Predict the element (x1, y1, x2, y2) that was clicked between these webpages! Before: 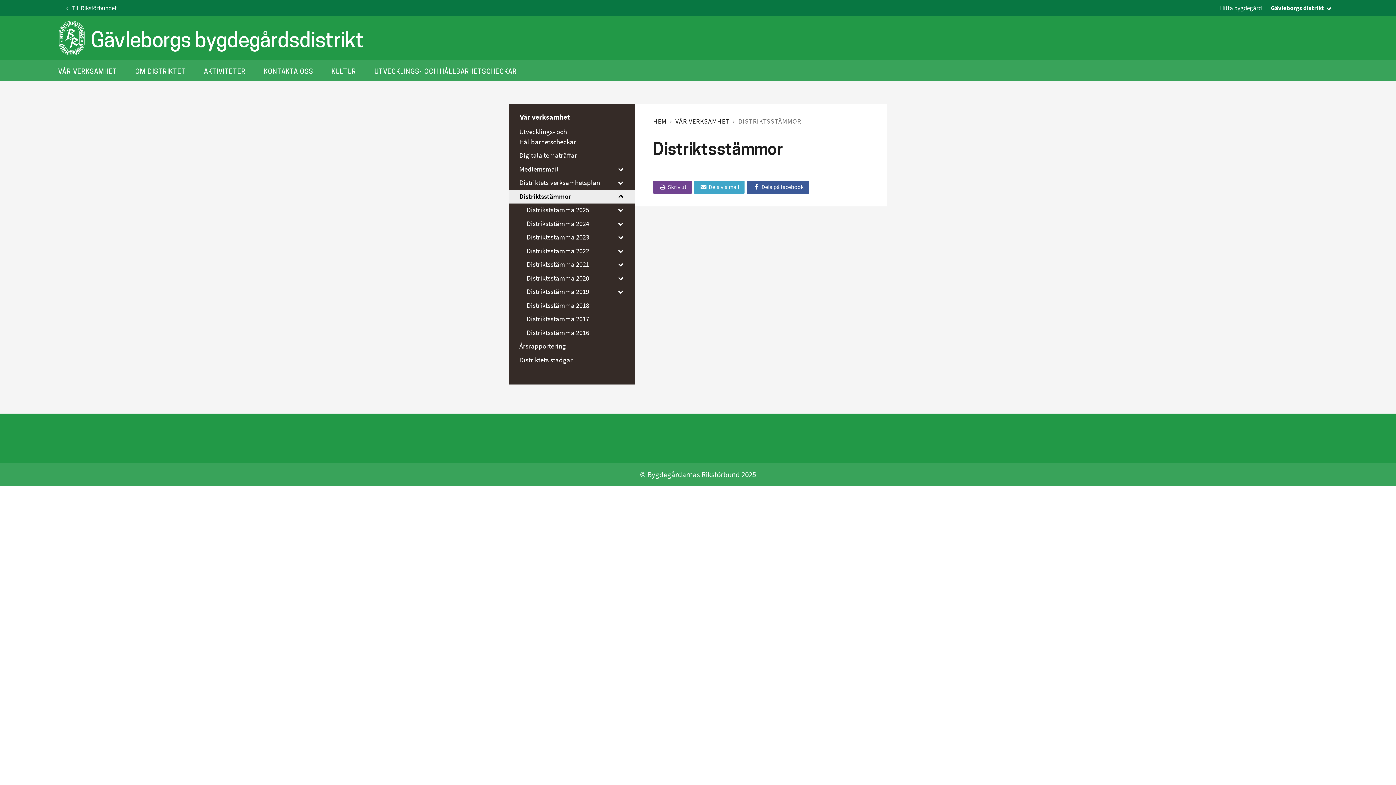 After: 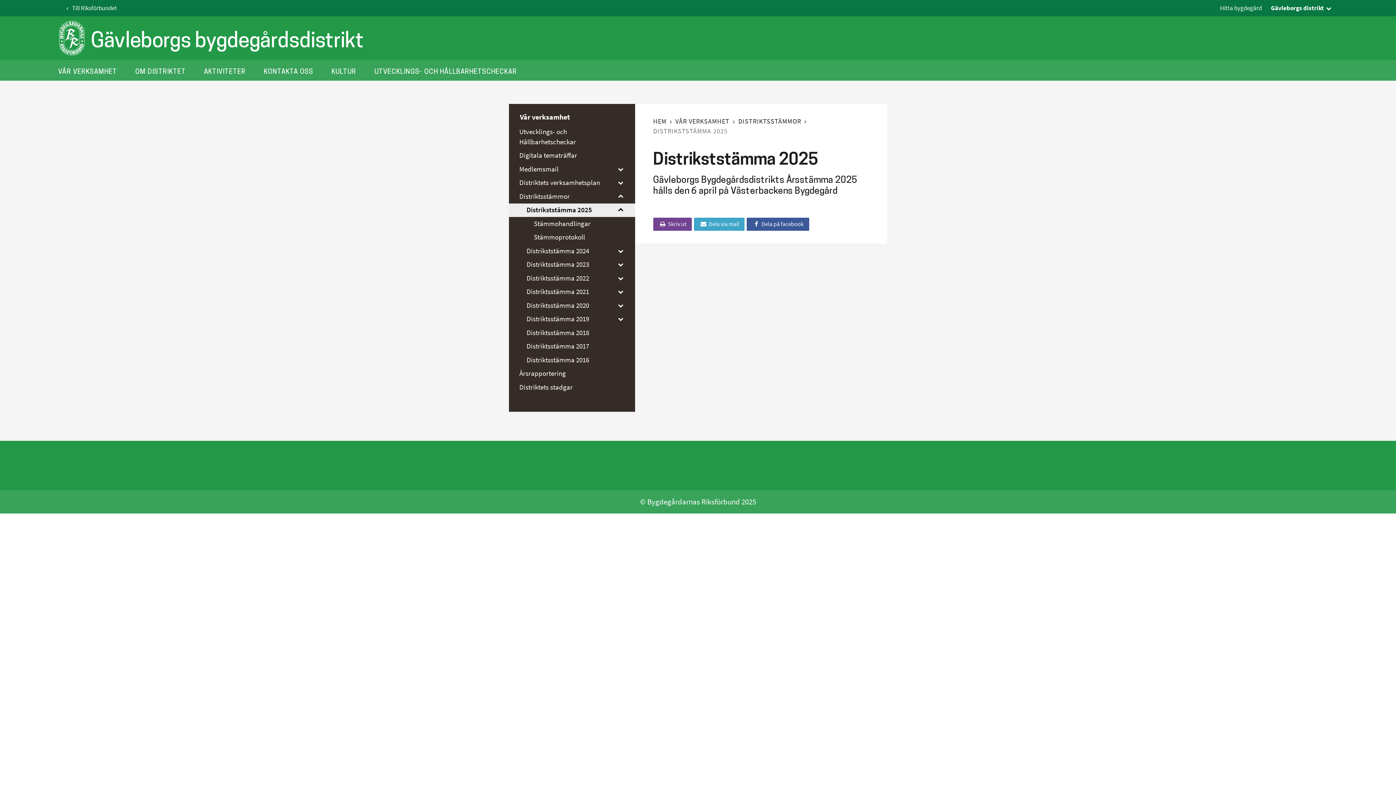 Action: bbox: (509, 203, 635, 217) label: Distrikststämma 2025